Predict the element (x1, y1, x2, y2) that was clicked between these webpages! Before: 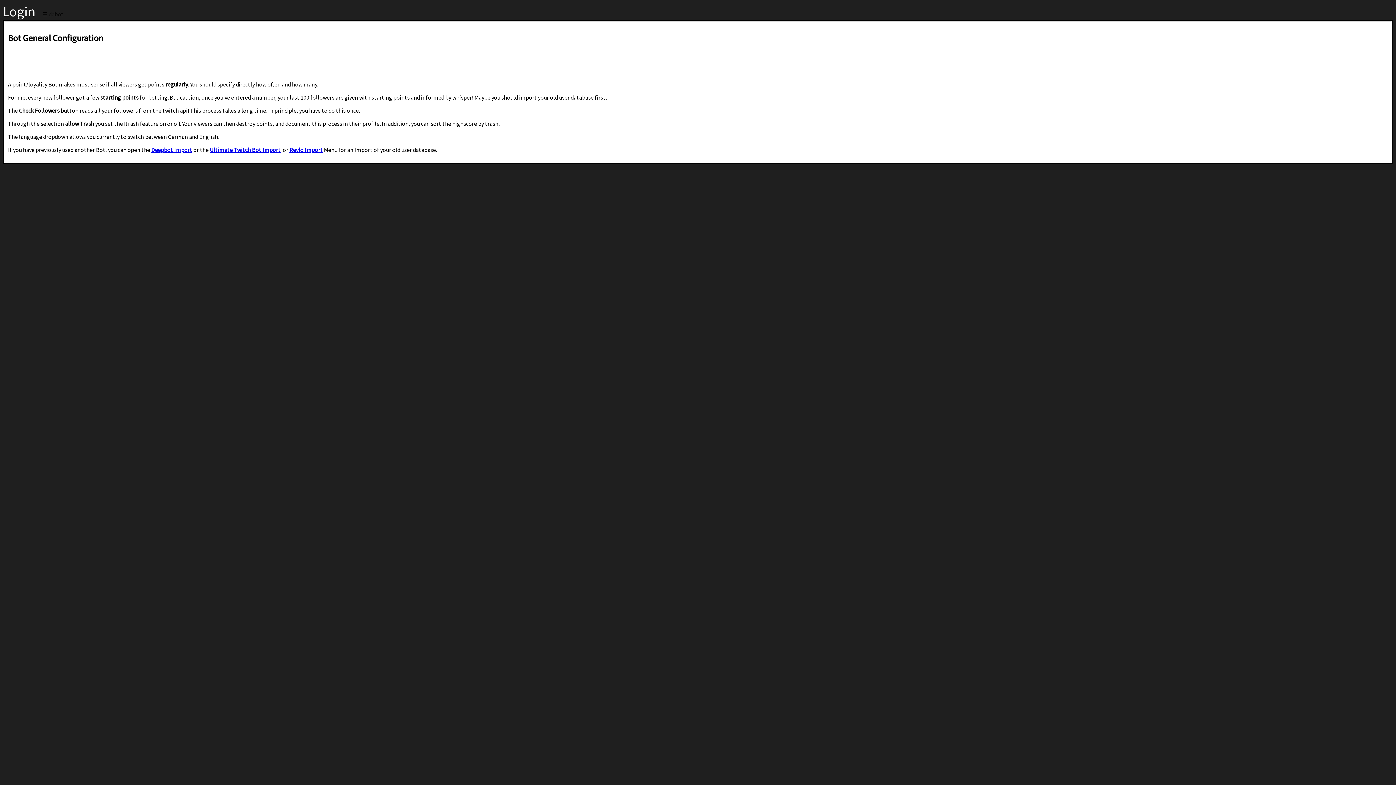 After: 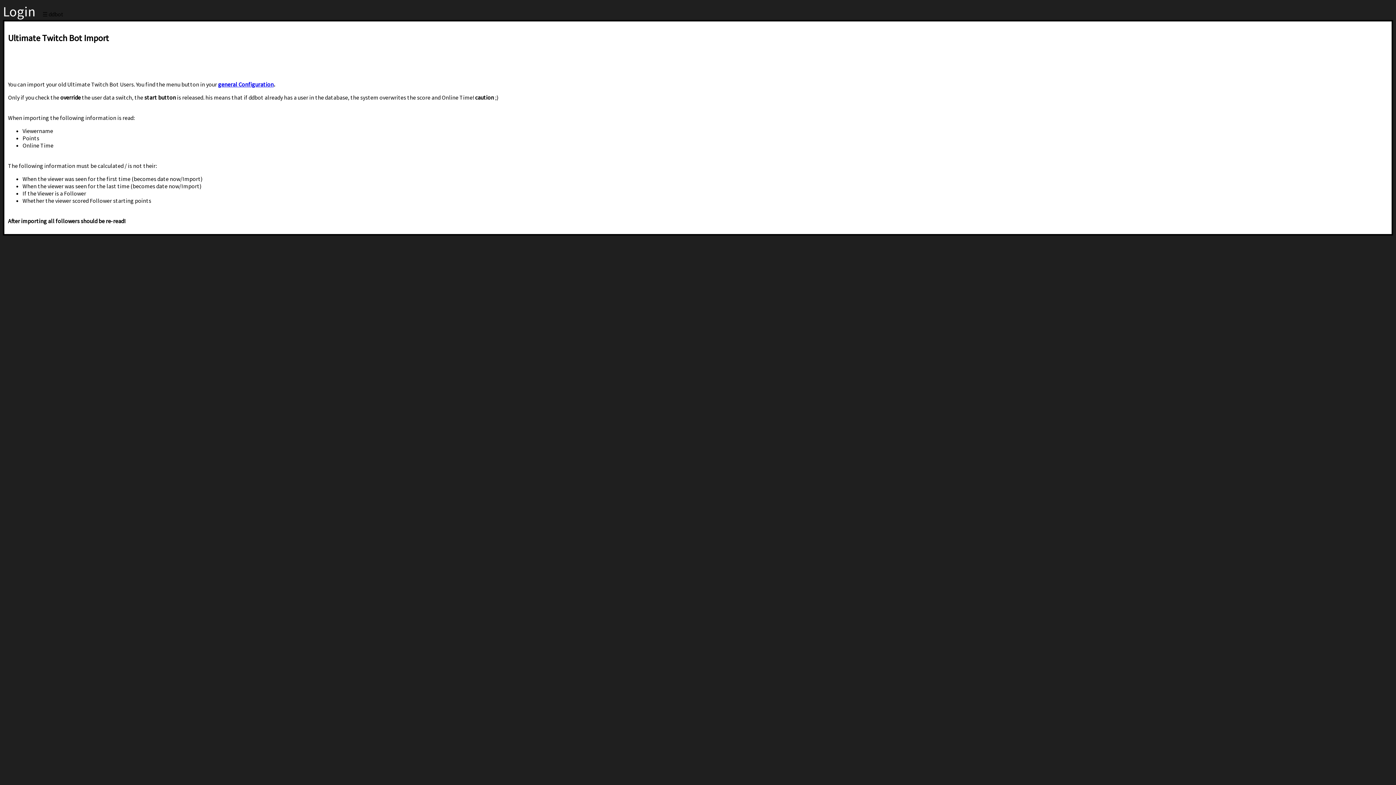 Action: label: Ultimate Twitch Bot Import bbox: (209, 146, 280, 153)